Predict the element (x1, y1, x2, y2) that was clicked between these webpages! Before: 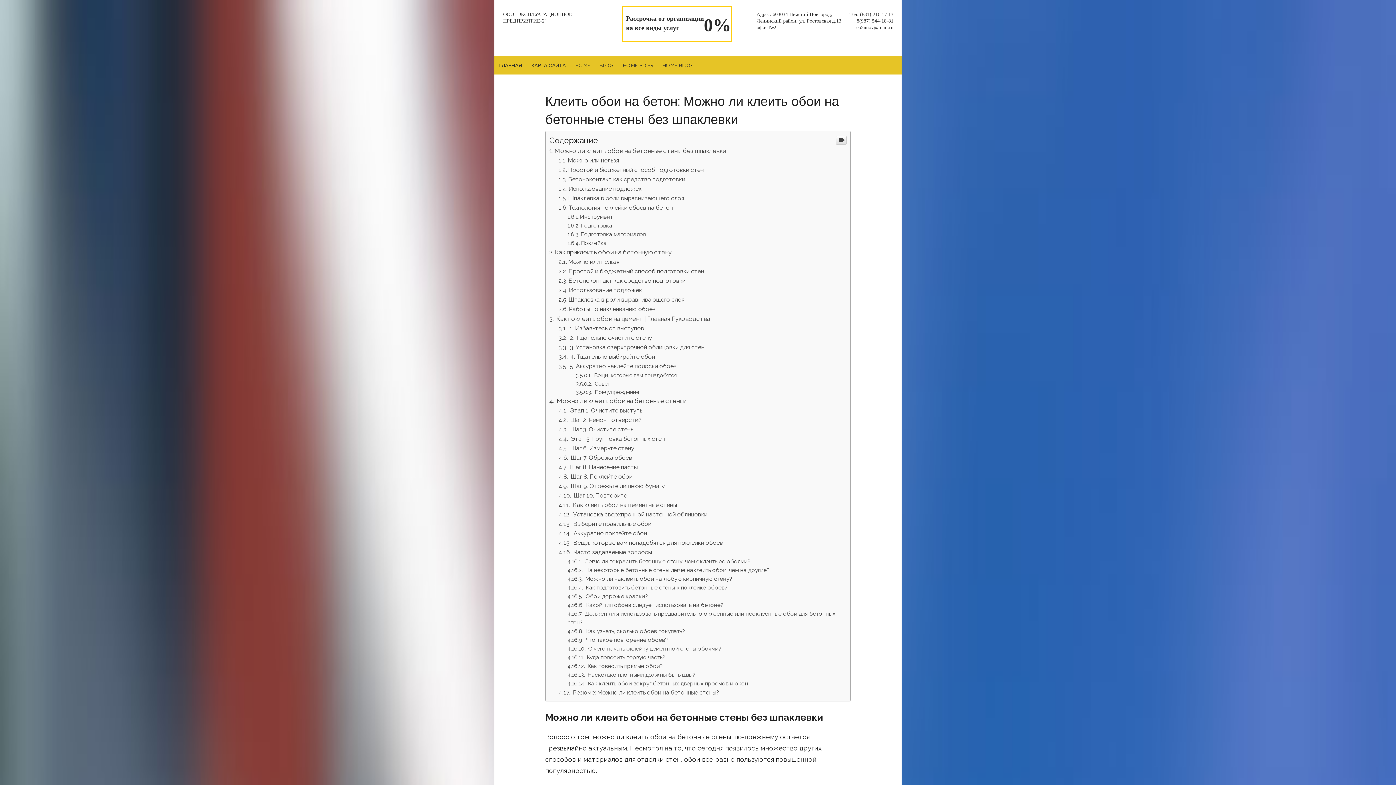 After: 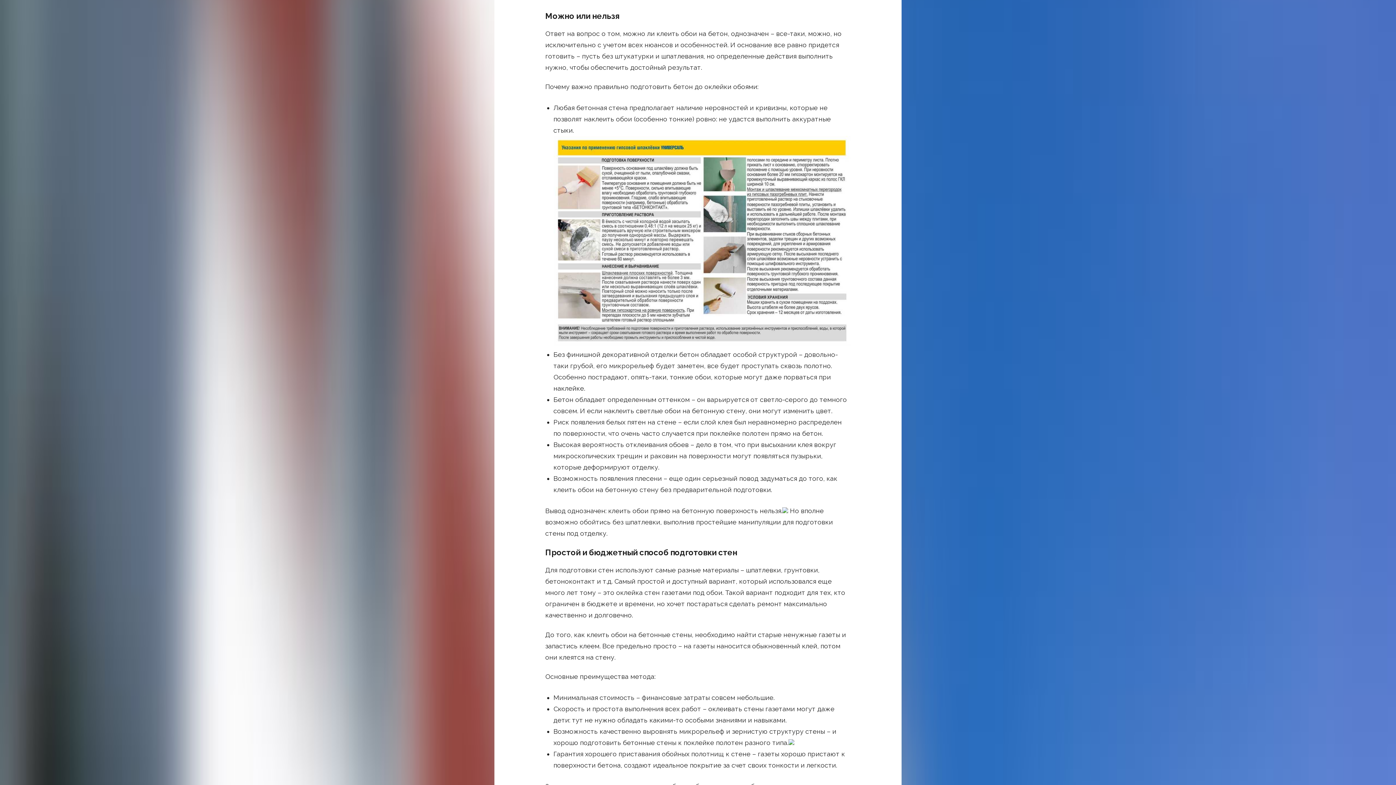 Action: label: Можно или нельзя bbox: (558, 157, 619, 164)